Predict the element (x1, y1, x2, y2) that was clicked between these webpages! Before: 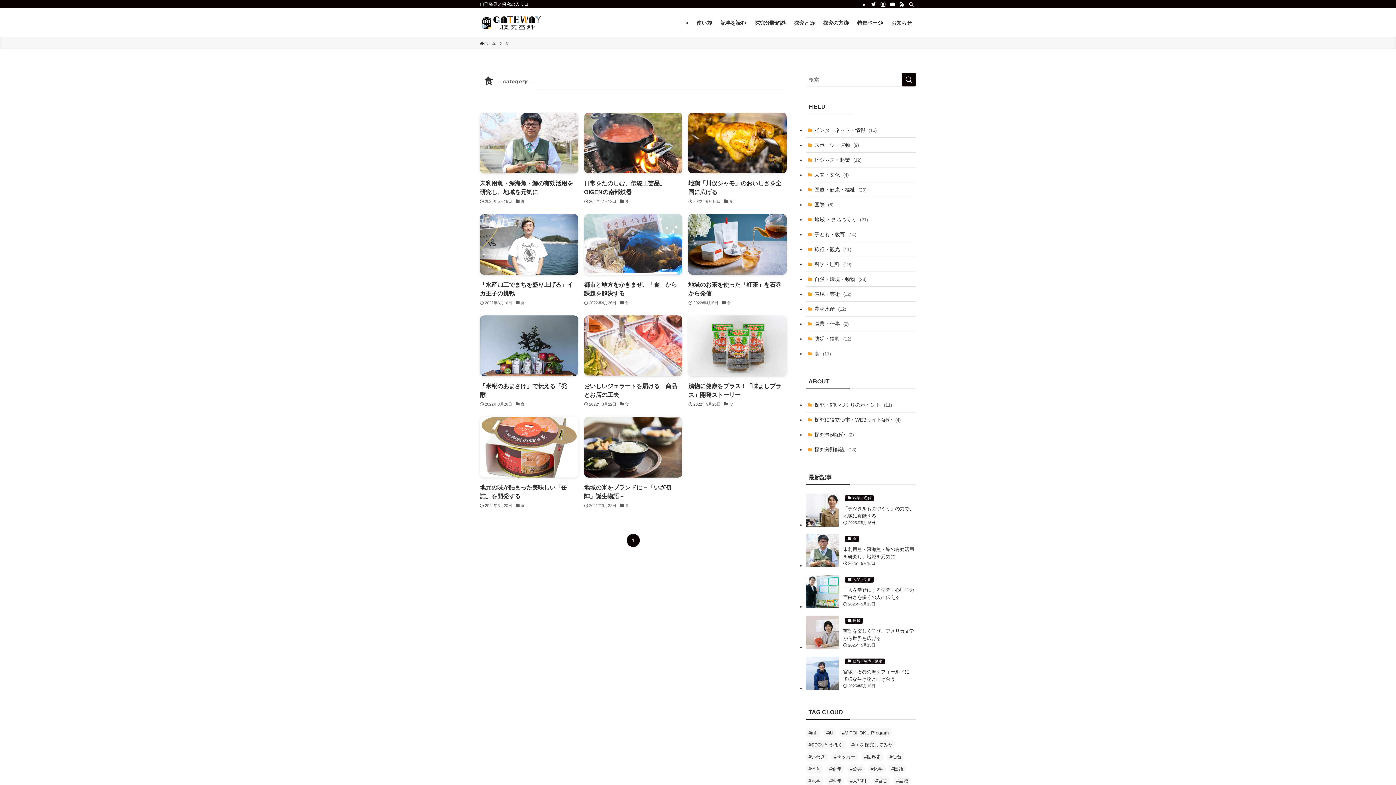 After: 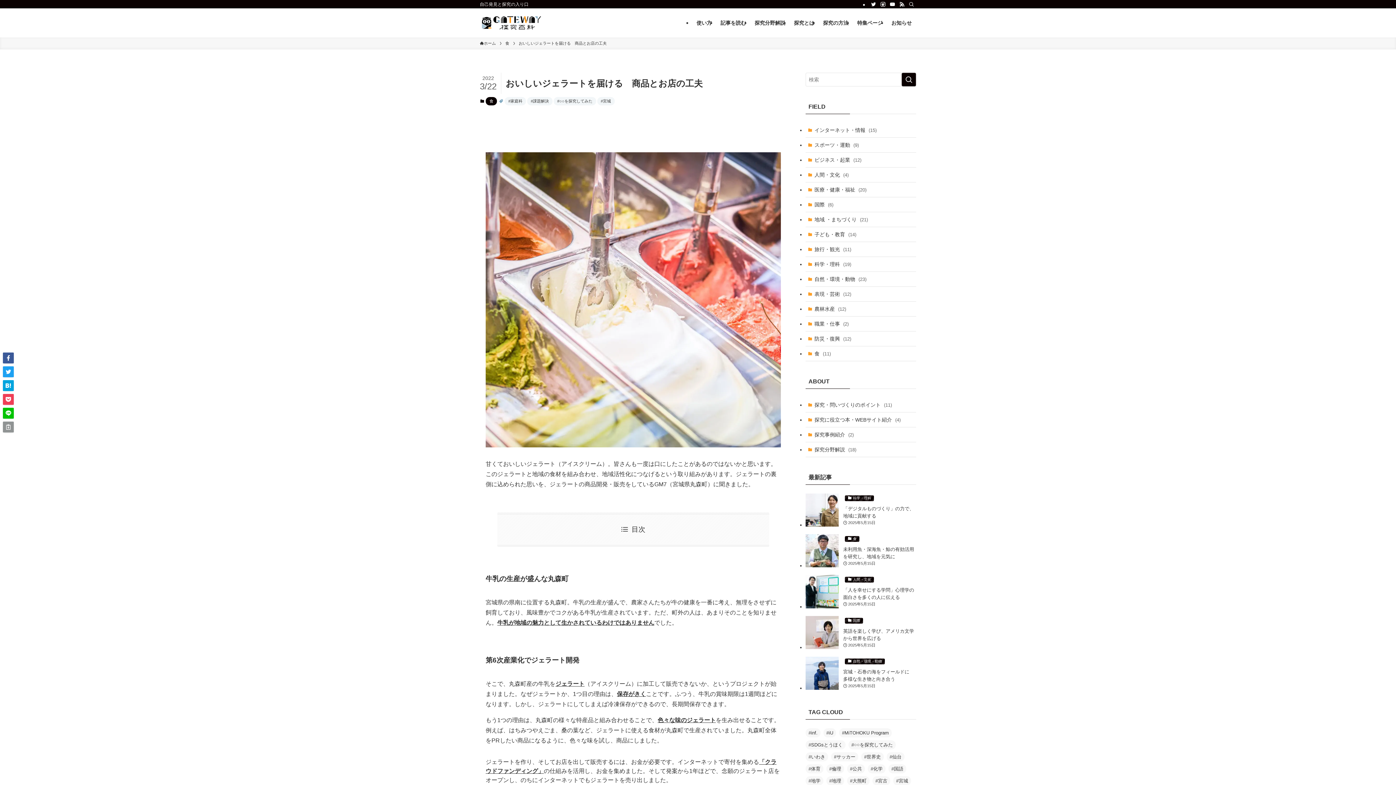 Action: bbox: (584, 315, 682, 408) label: おいしいジェラートを届ける　商品とお店の工夫
2022年3月22日
食